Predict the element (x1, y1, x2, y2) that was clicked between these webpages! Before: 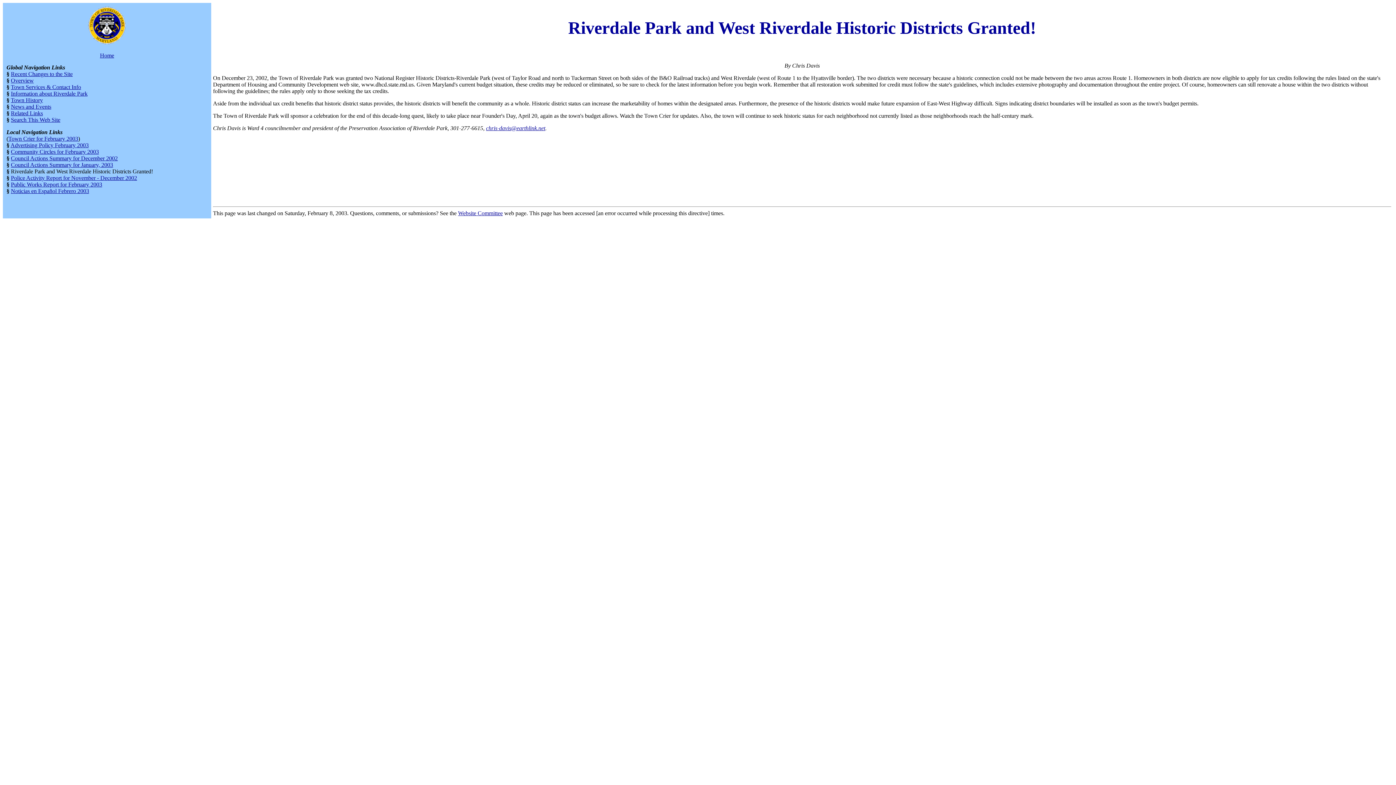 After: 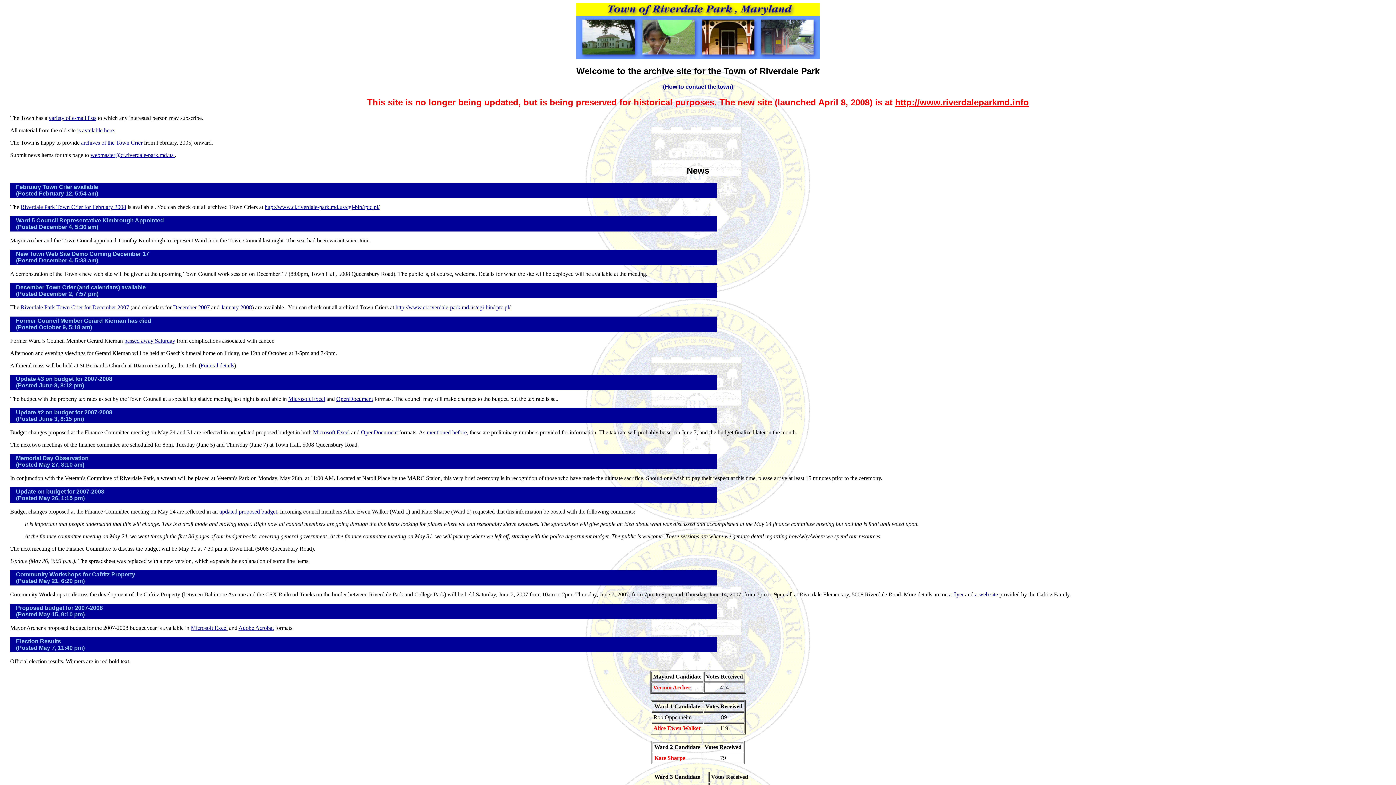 Action: bbox: (86, 41, 128, 47)